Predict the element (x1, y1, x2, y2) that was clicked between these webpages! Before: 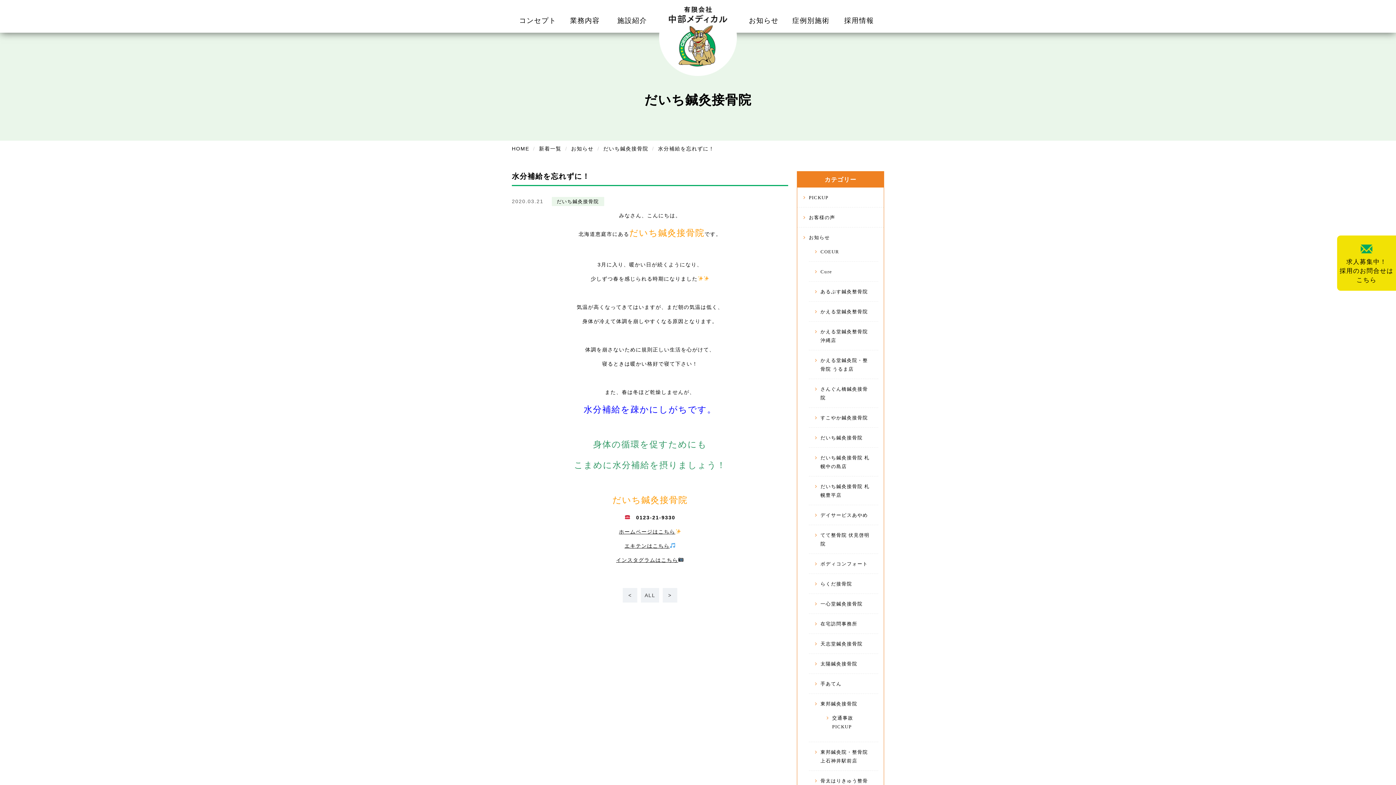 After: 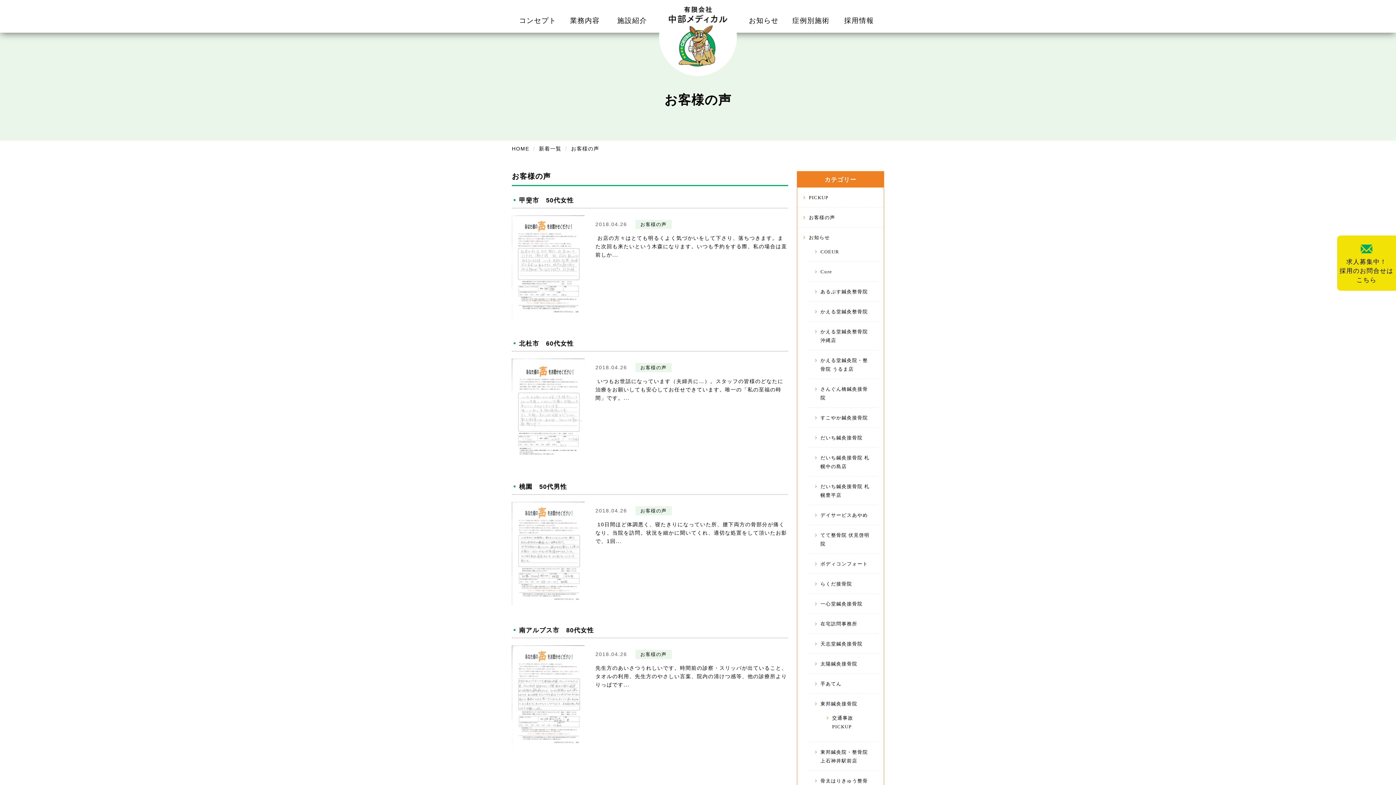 Action: label: お客様の声 bbox: (809, 214, 835, 220)